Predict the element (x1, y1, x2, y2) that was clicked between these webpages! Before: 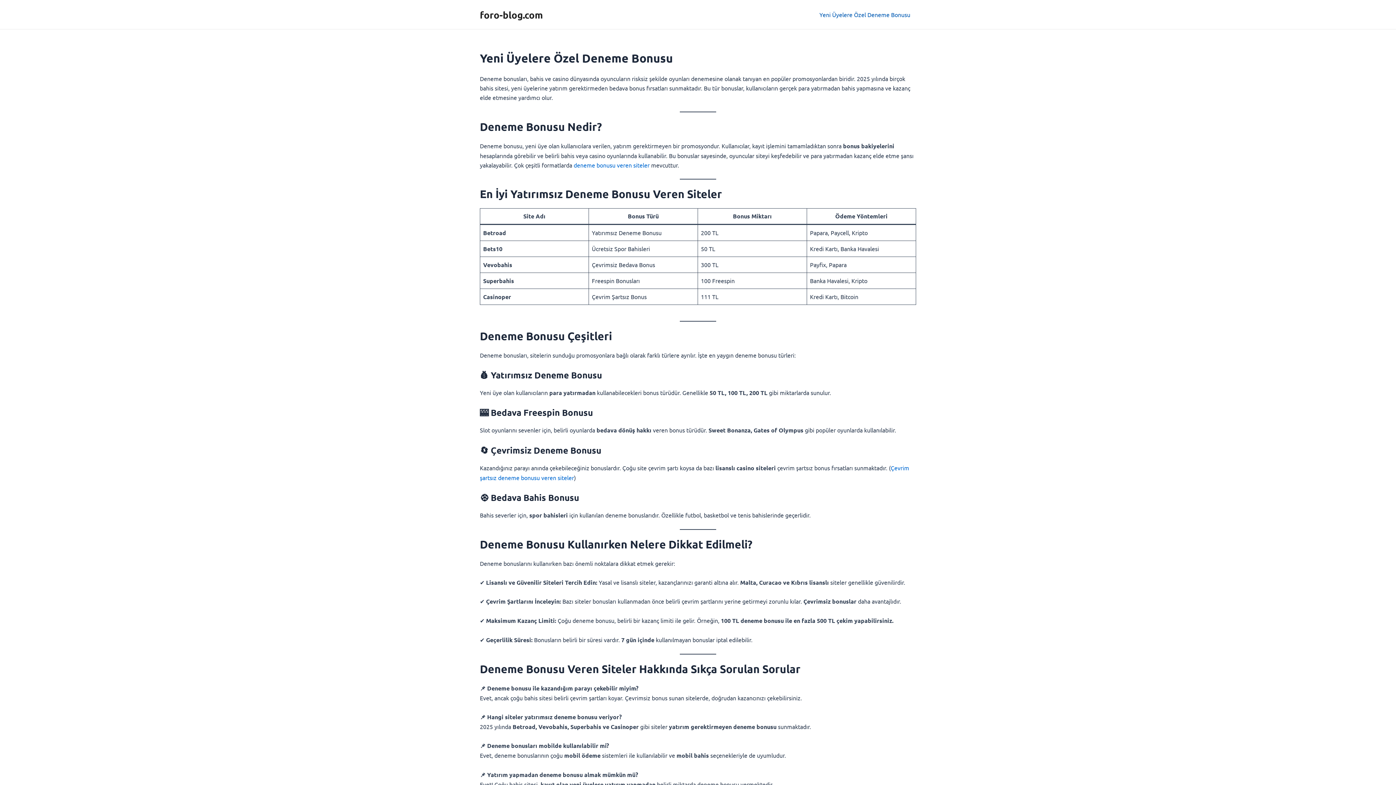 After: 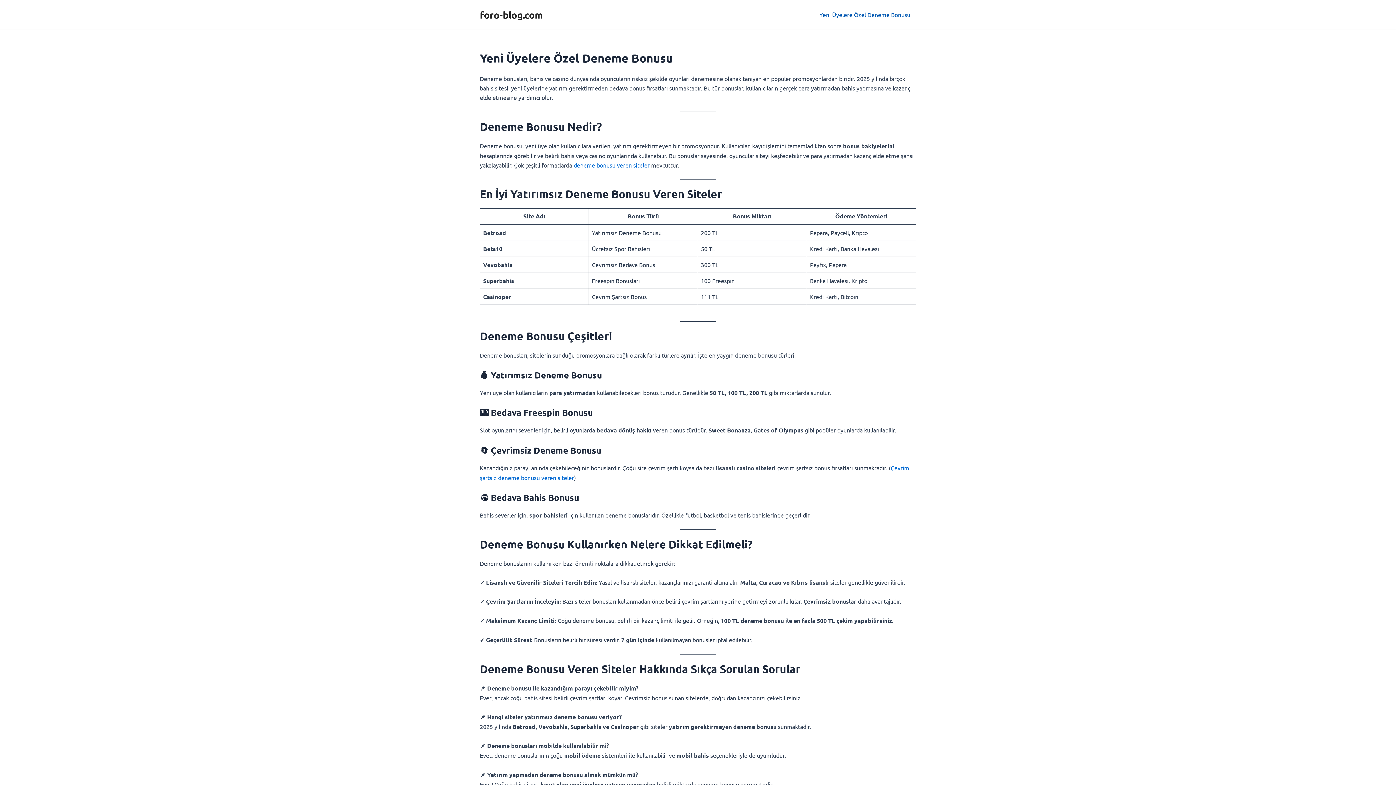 Action: label: Yeni Üyelere Özel Deneme Bonusu bbox: (813, 0, 916, 29)